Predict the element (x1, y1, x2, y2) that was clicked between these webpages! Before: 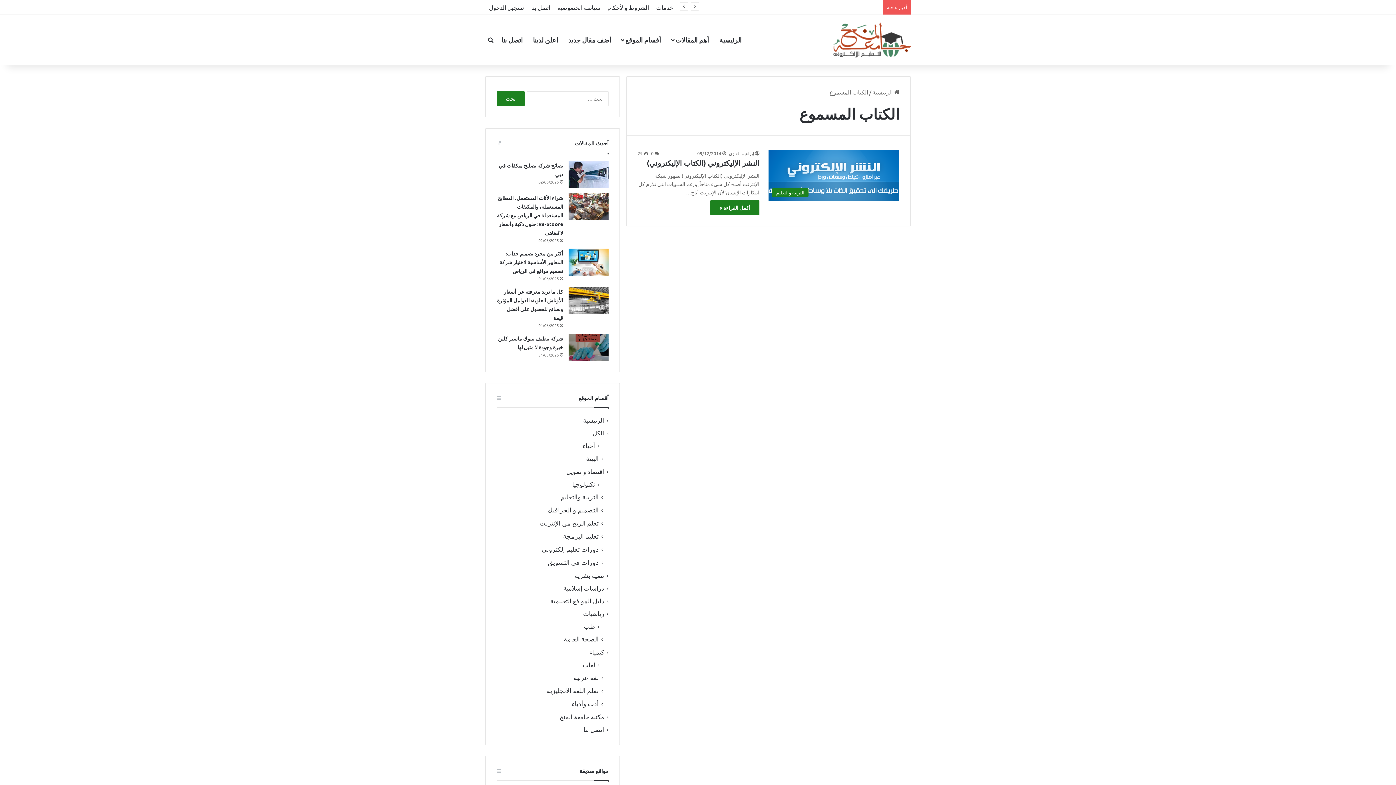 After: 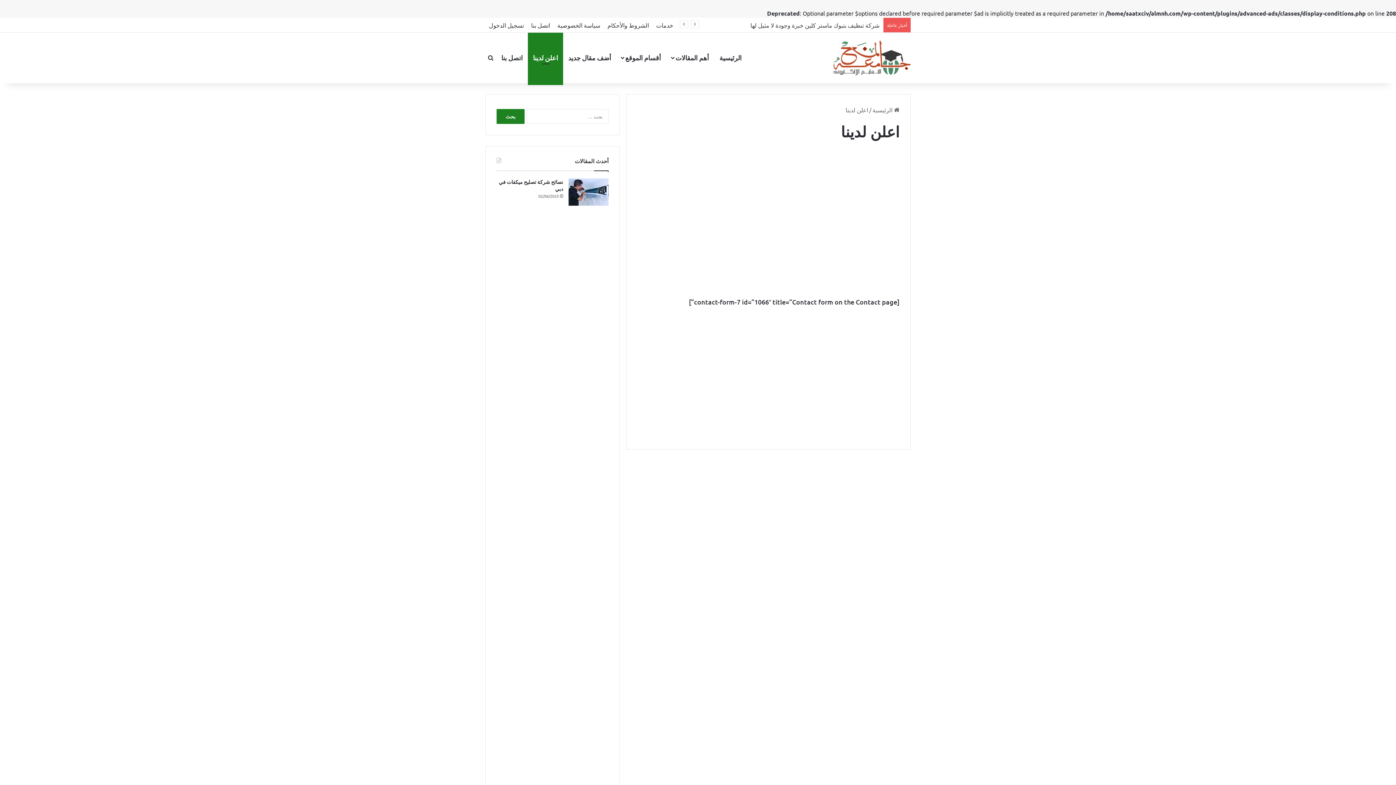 Action: bbox: (528, 14, 563, 65) label: اعلن لدينا